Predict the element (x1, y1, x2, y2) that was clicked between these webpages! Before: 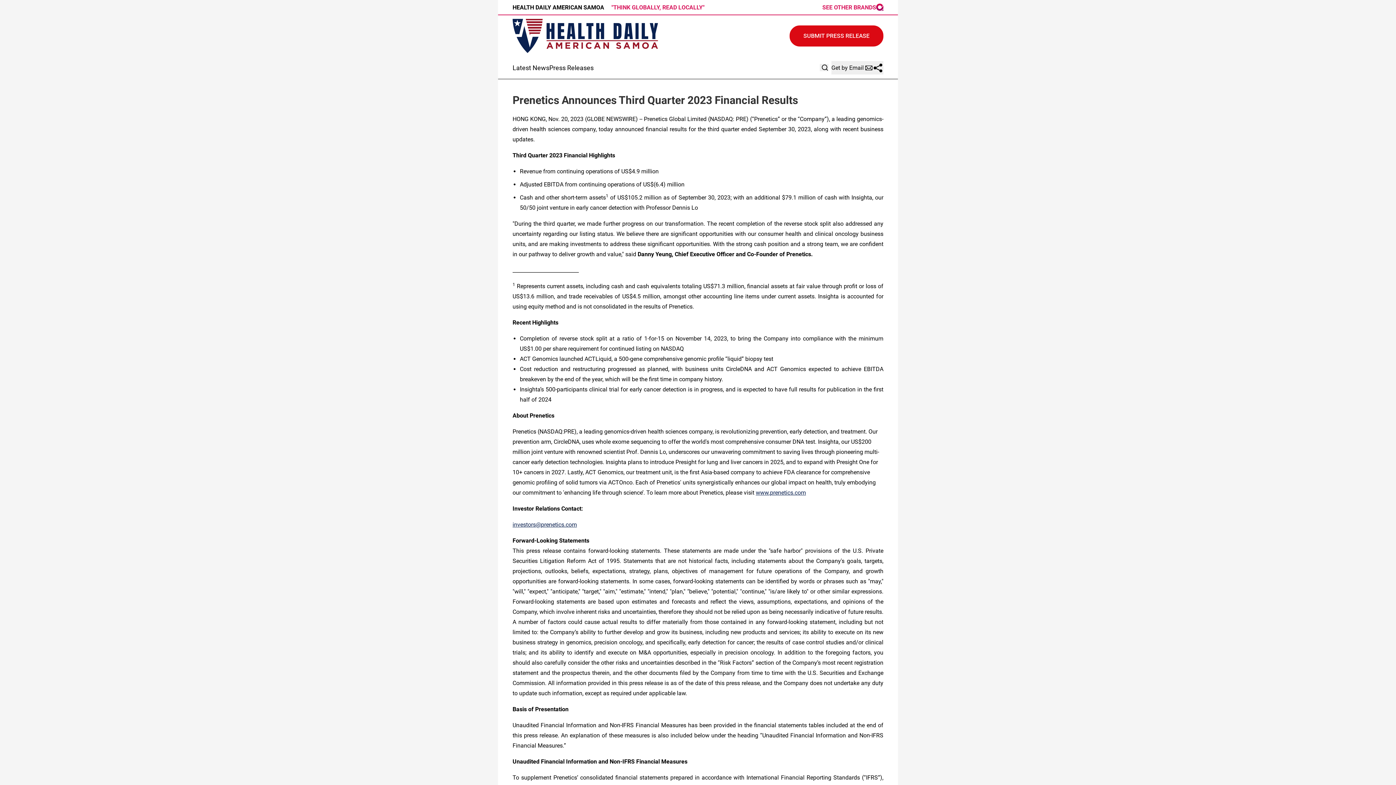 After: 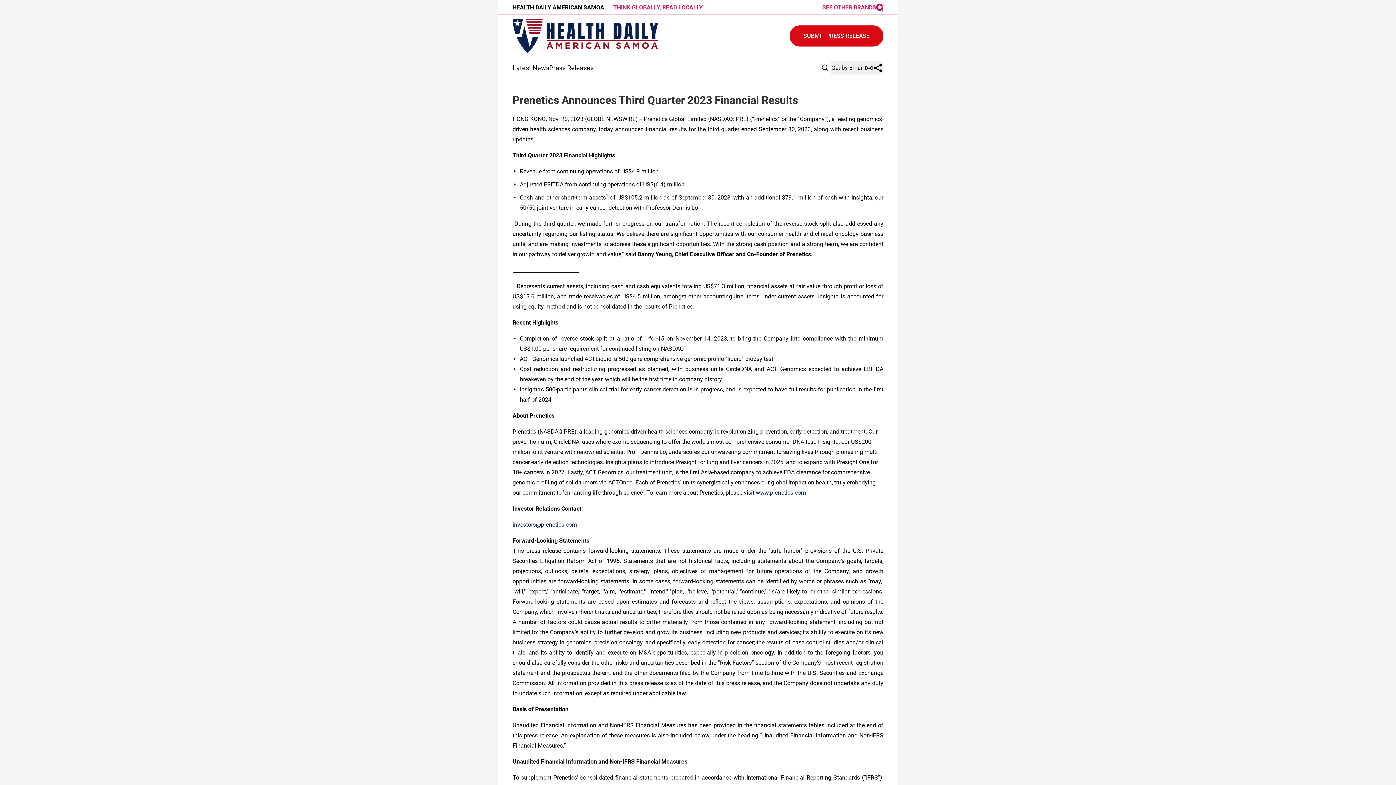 Action: bbox: (756, 489, 806, 496) label: www.prenetics.com